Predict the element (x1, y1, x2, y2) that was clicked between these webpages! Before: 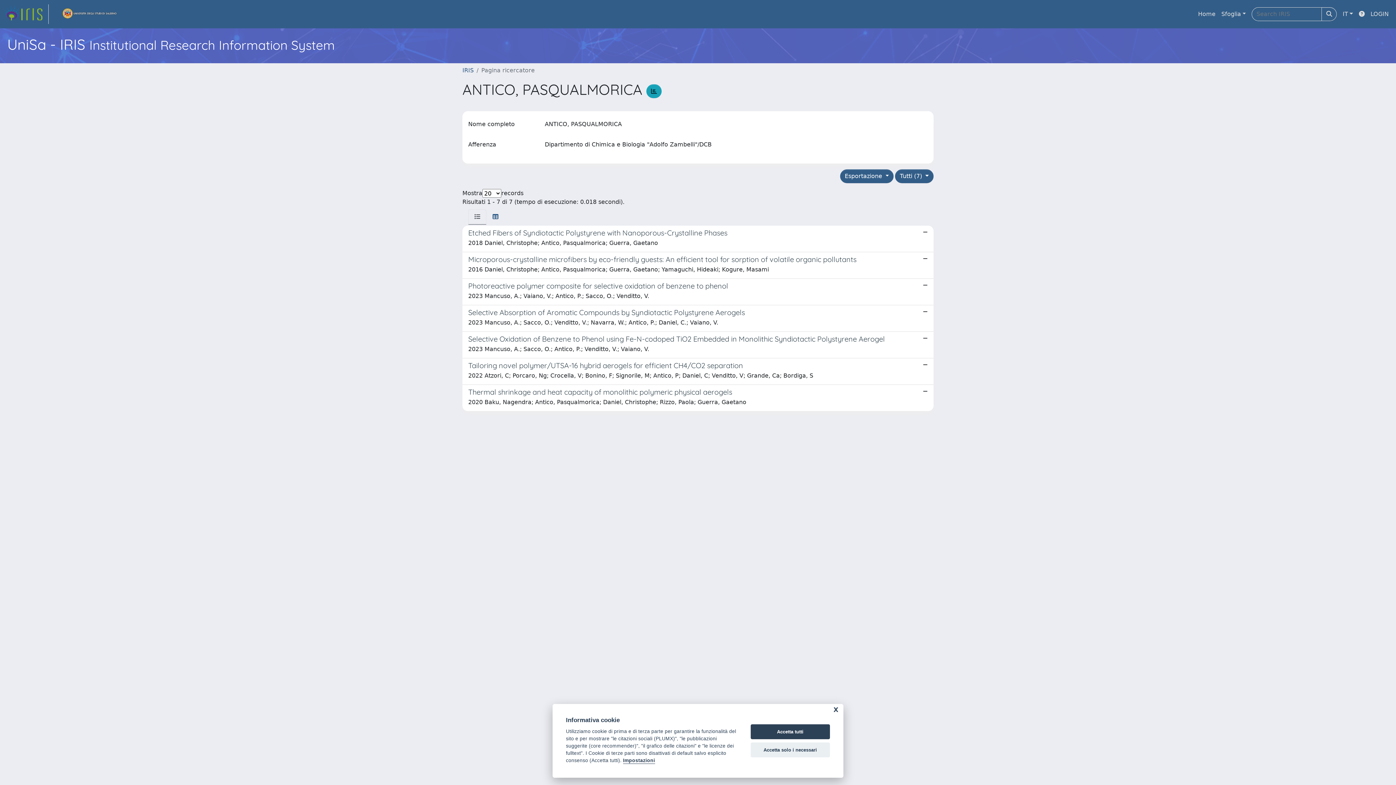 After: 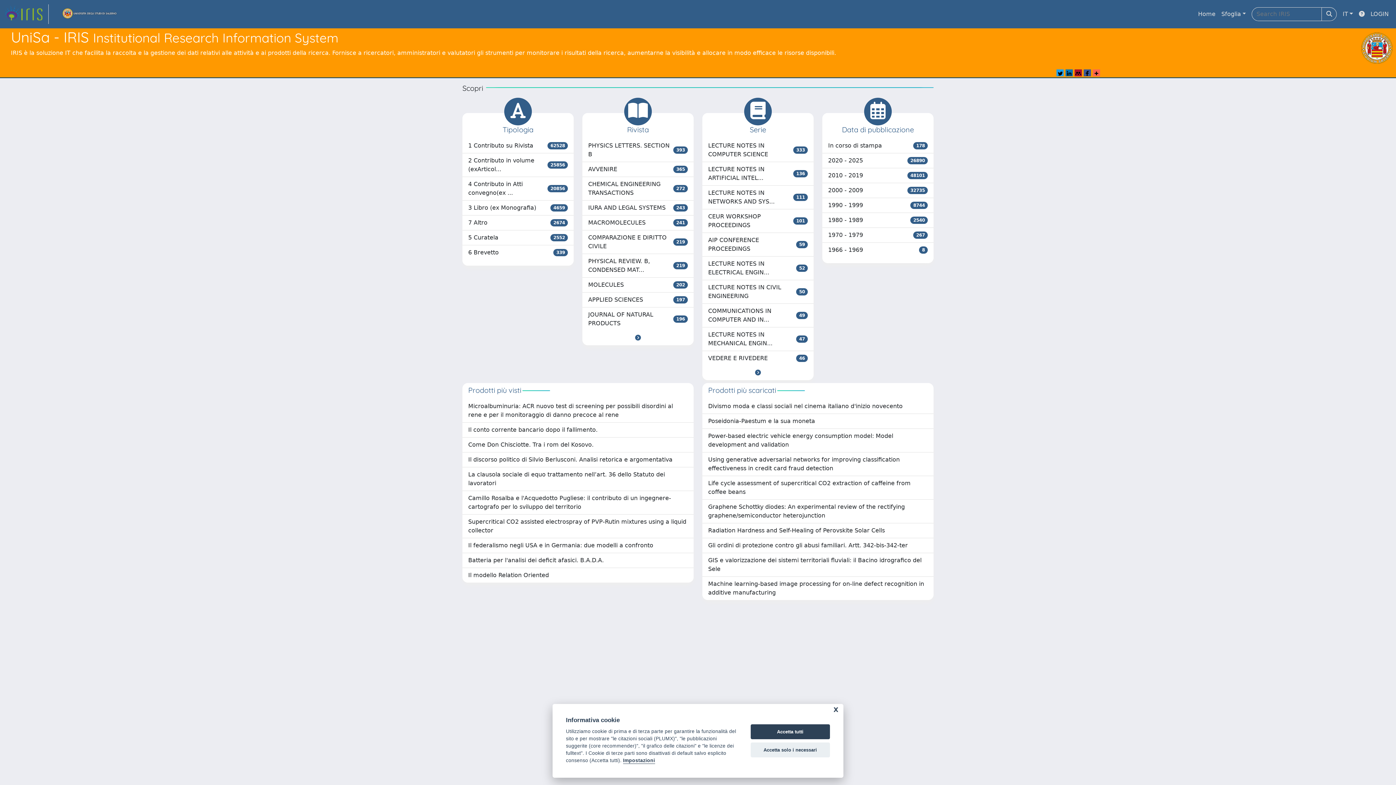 Action: bbox: (1195, 6, 1218, 21) label: Home